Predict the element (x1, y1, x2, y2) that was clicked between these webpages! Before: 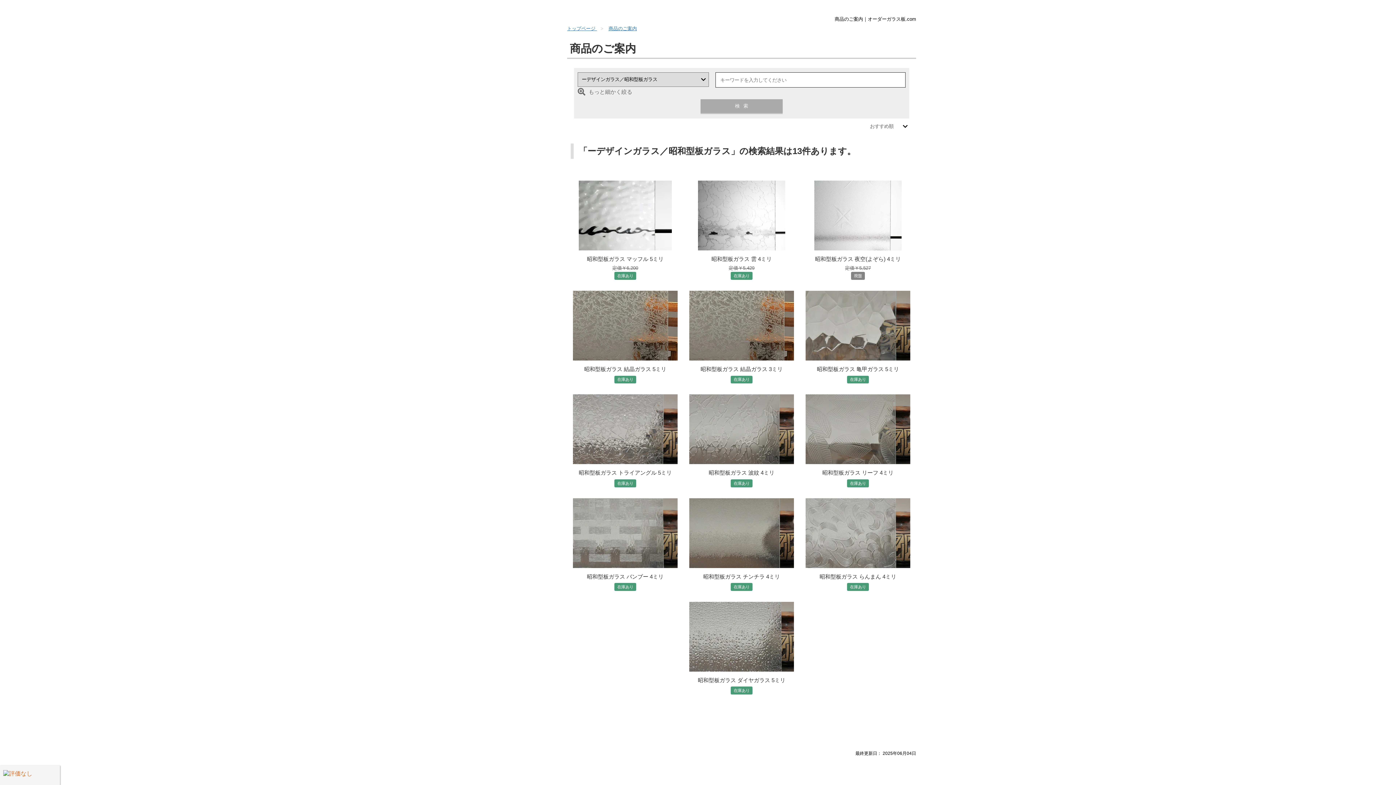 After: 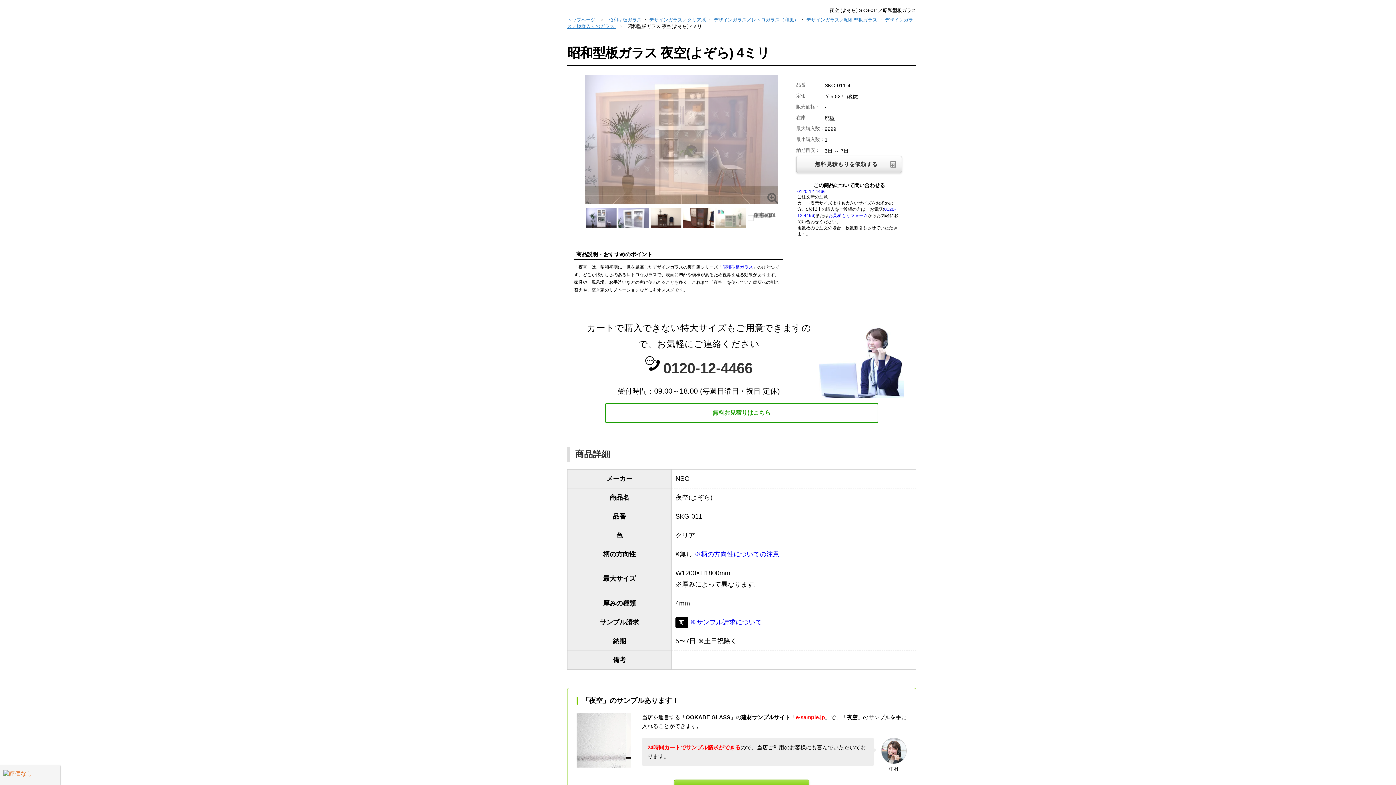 Action: label: 昭和型板ガラス 夜空(よぞら) 4ミリ
5,527
廃盤 bbox: (805, 180, 910, 279)